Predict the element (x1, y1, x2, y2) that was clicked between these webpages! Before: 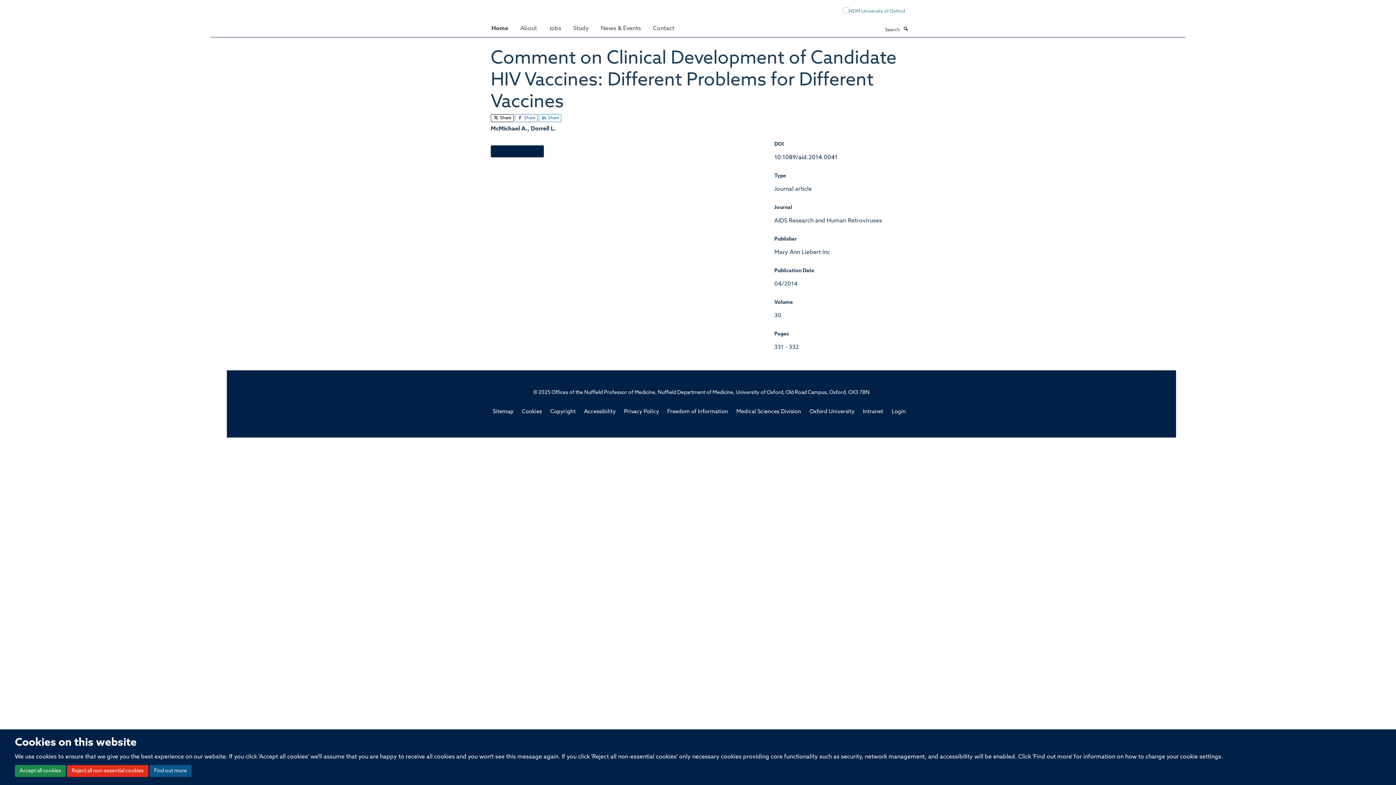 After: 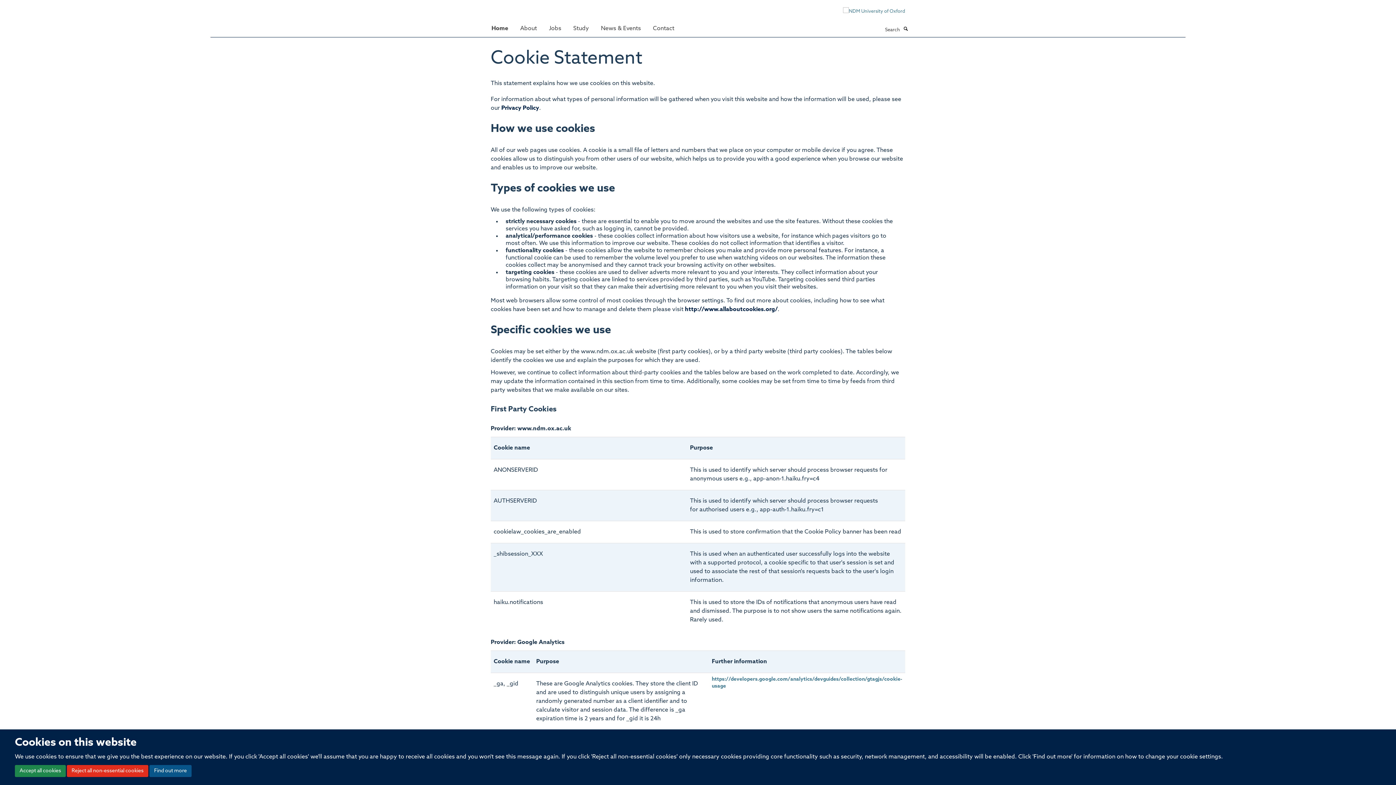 Action: bbox: (149, 765, 191, 777) label: Find out more